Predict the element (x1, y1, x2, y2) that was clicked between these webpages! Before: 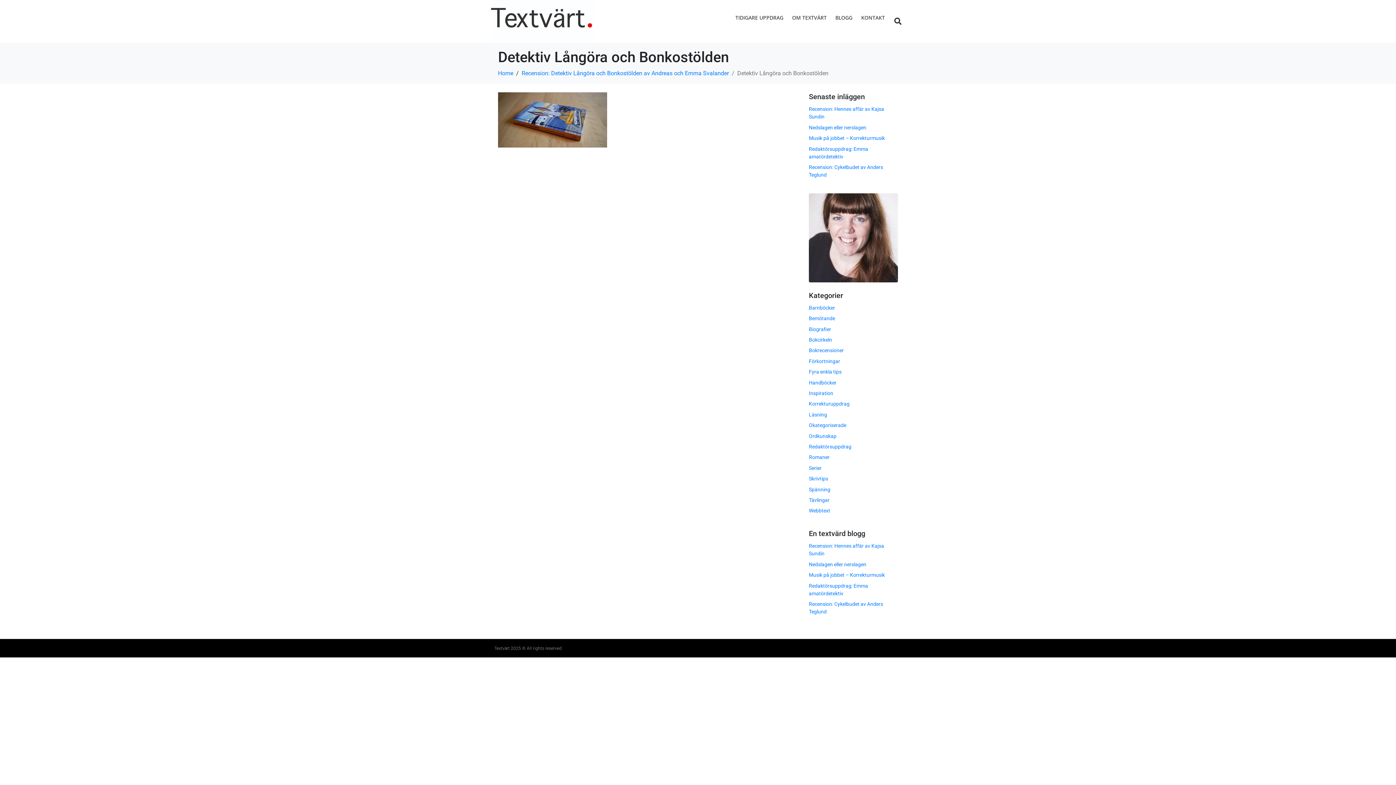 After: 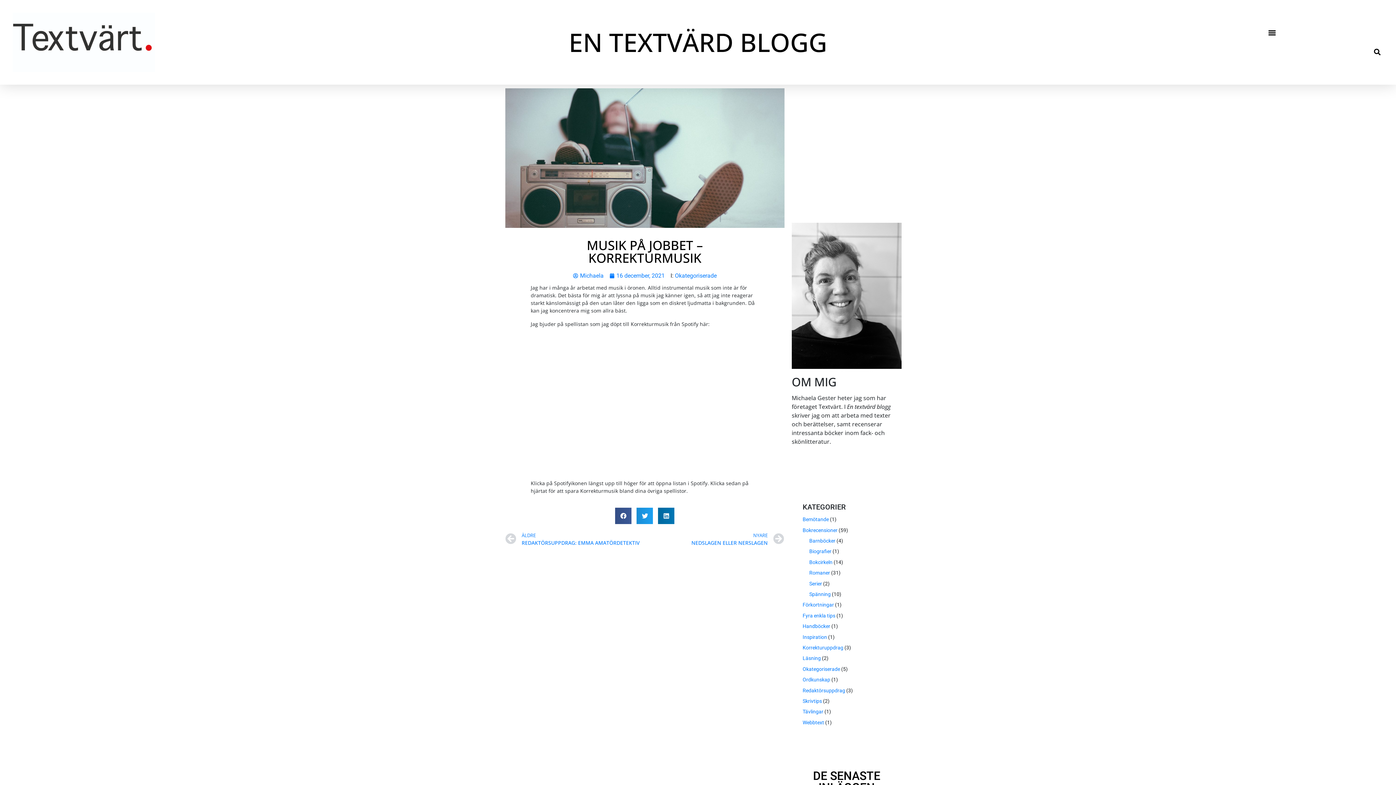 Action: label: Musik på jobbet – Korrekturmusik bbox: (809, 135, 885, 141)